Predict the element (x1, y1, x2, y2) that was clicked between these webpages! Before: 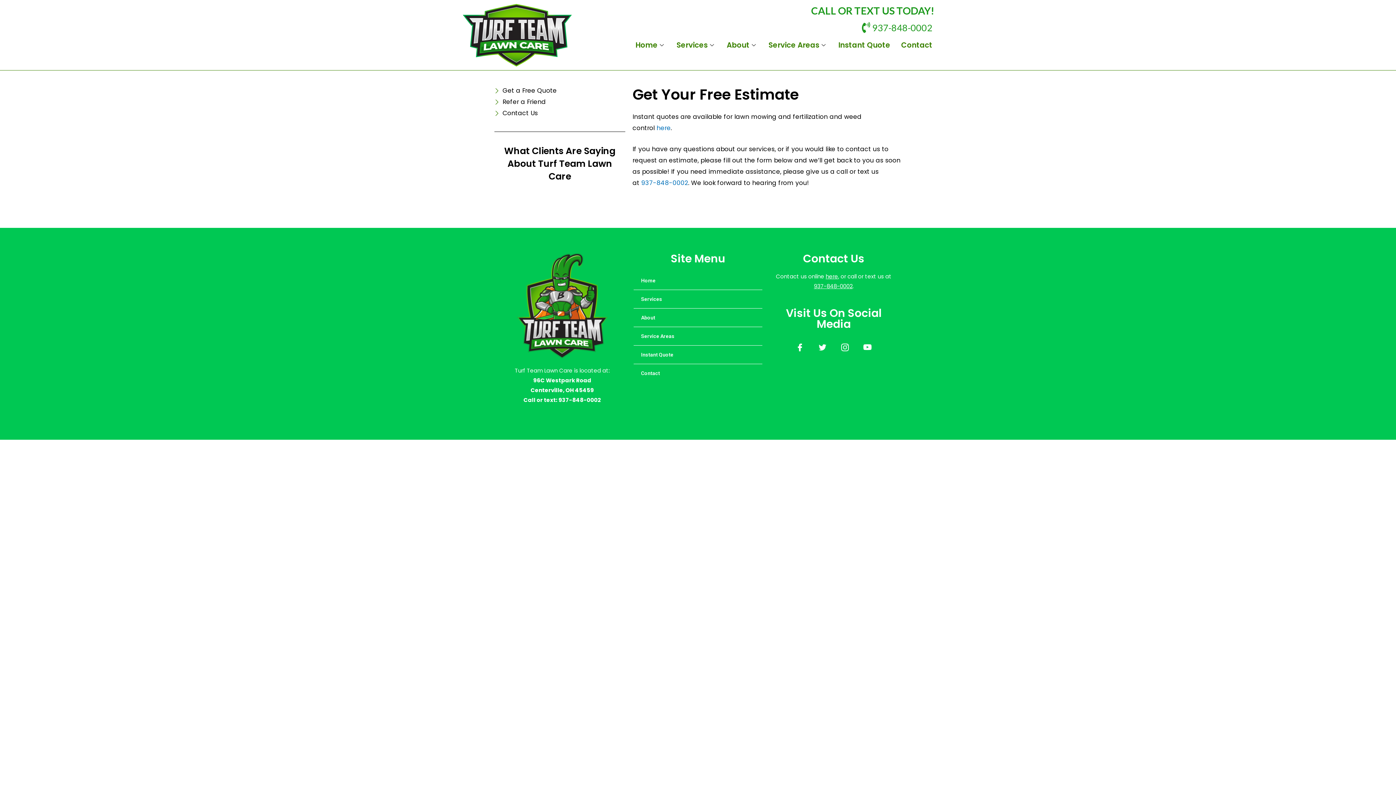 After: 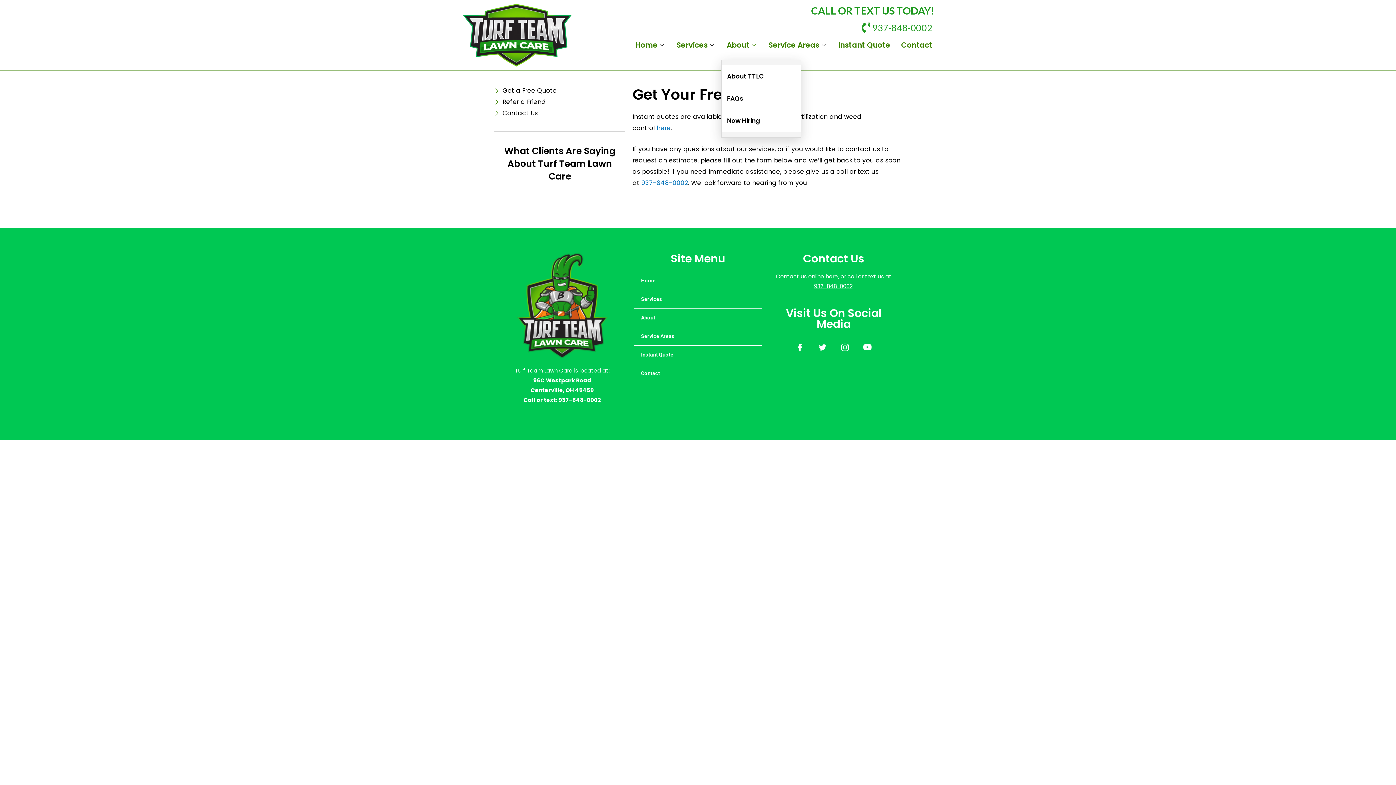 Action: label: About bbox: (721, 30, 763, 59)